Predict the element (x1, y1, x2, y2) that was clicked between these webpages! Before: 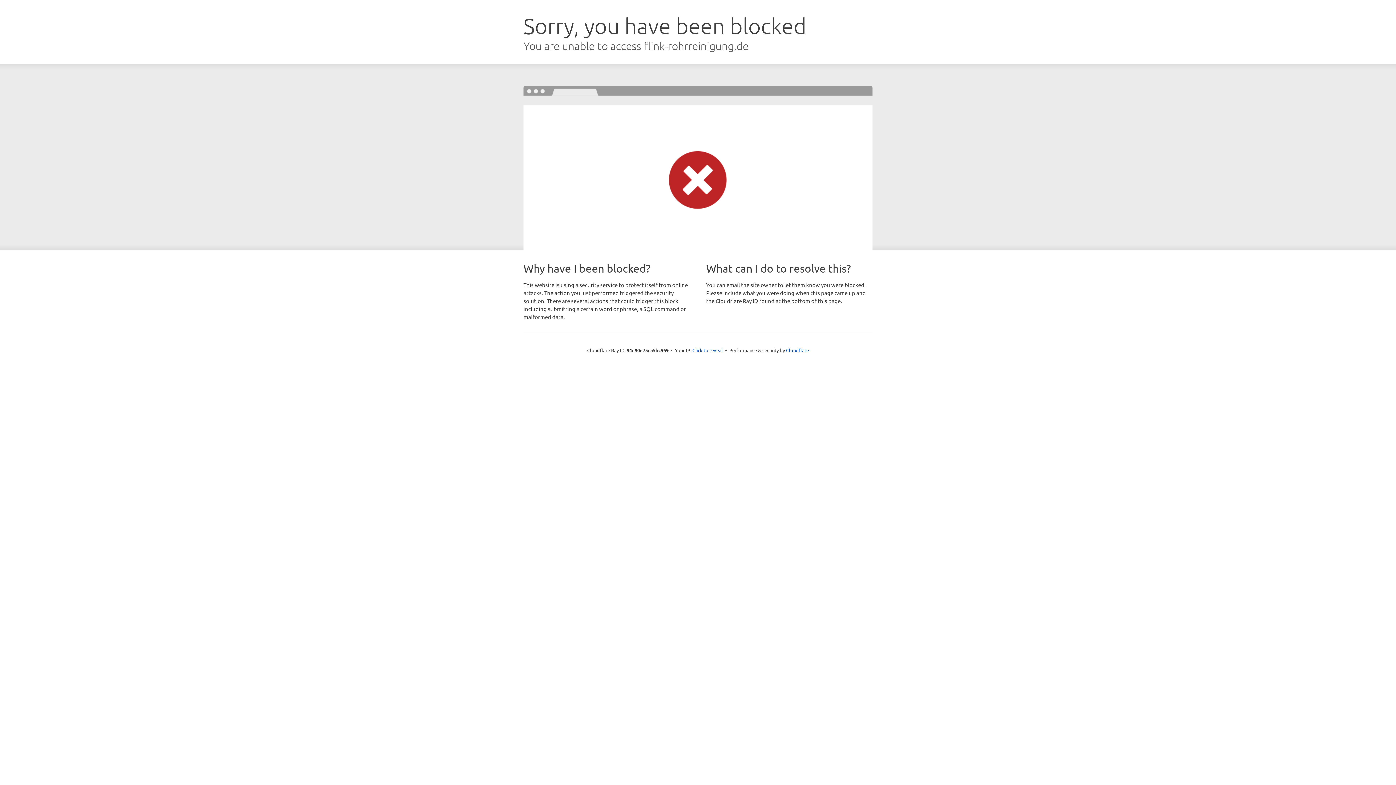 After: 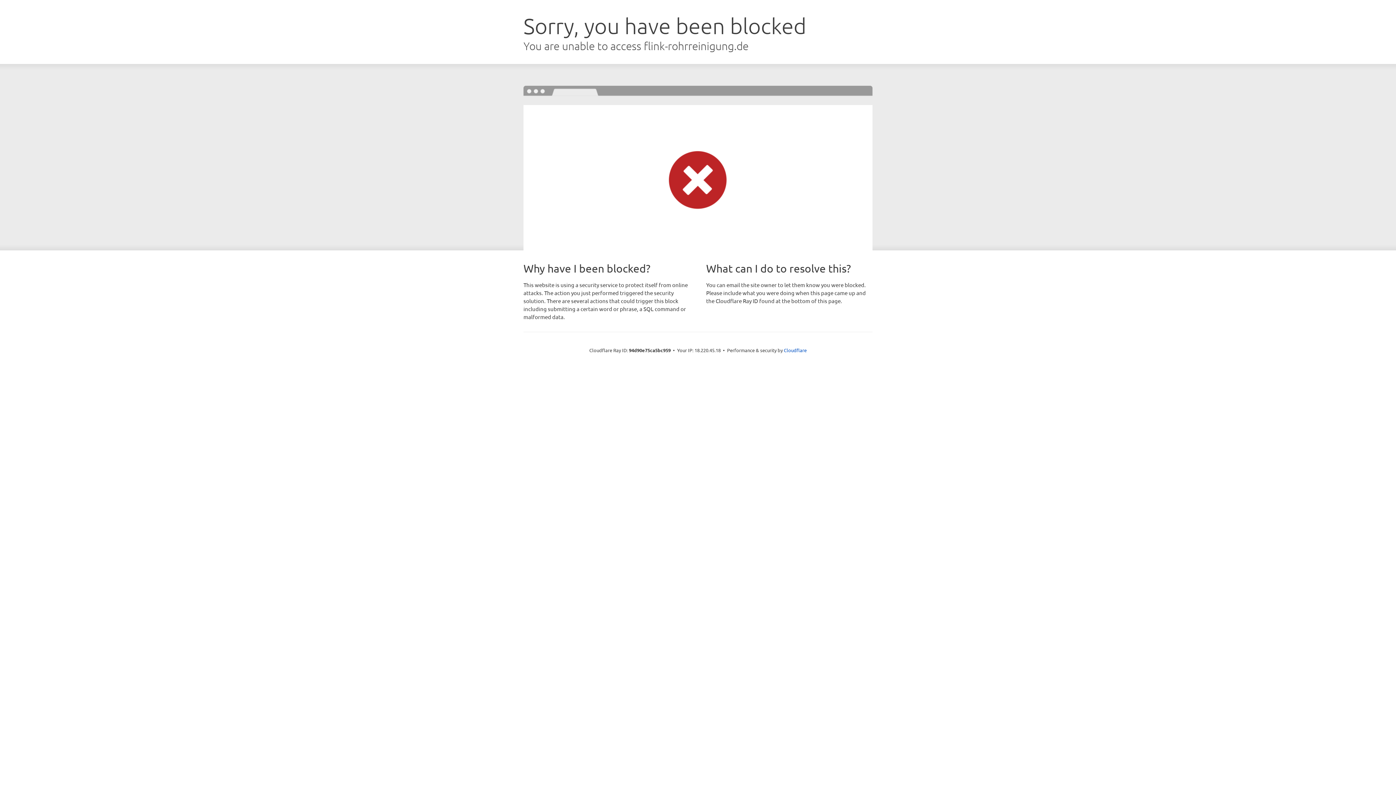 Action: label: Click to reveal bbox: (692, 346, 723, 353)